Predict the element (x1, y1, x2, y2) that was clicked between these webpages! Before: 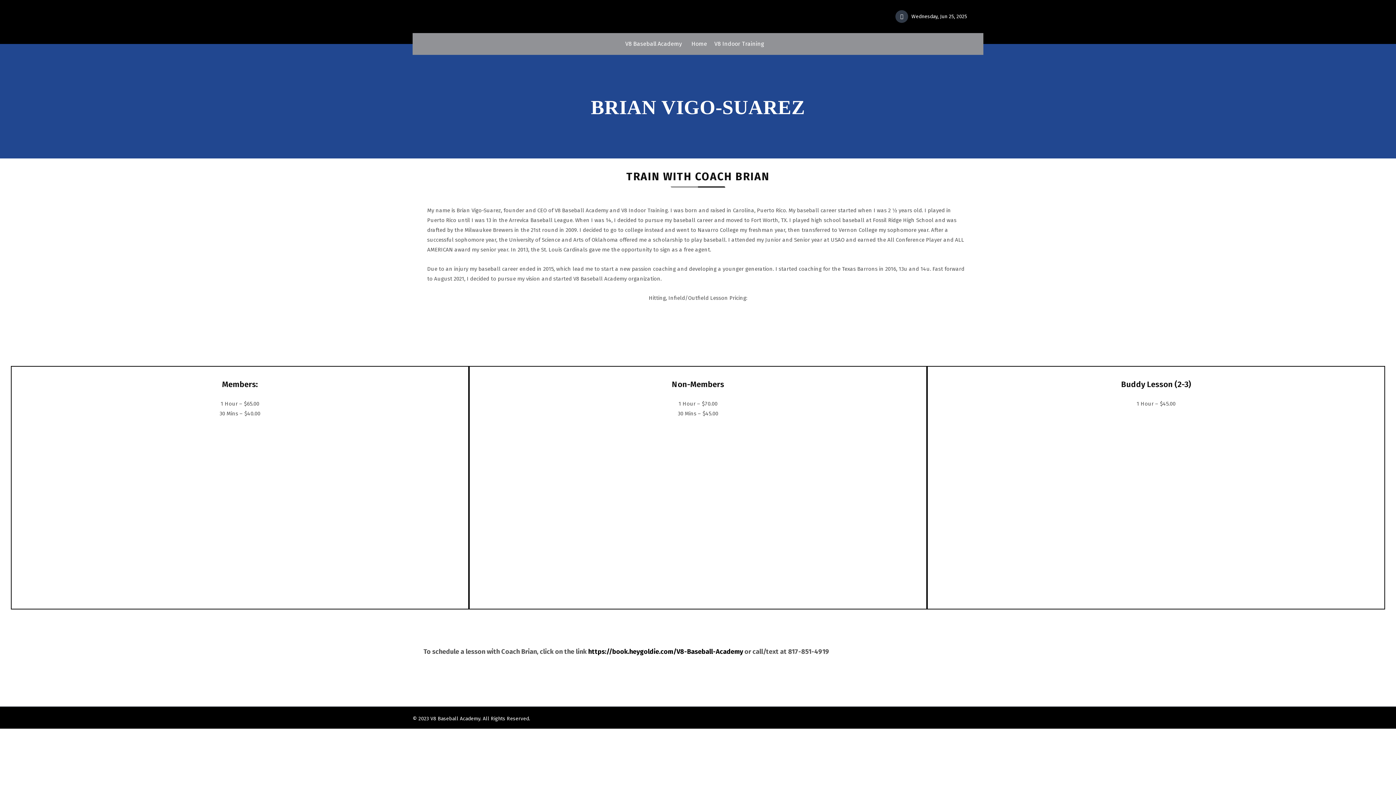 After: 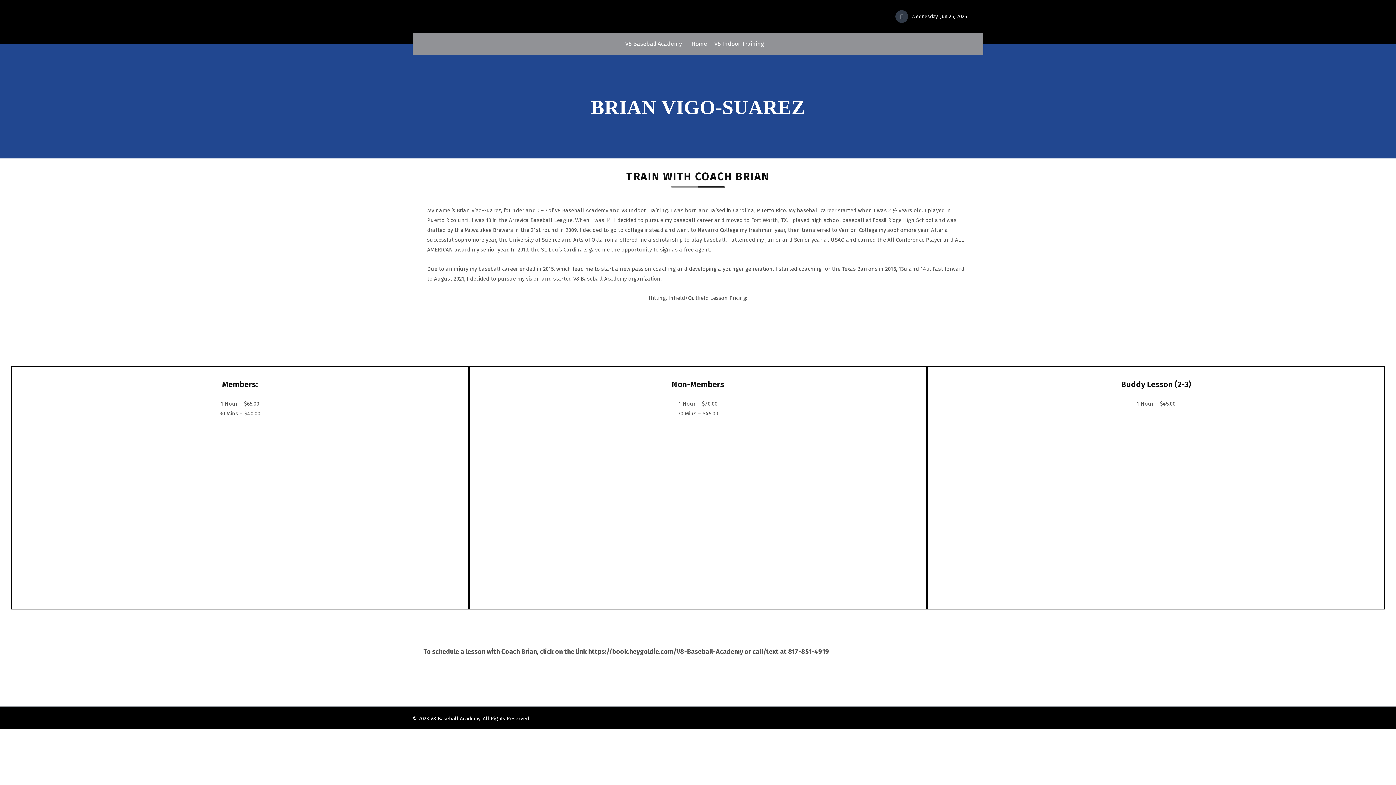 Action: label: https://book.heygoldie.com/V8-Baseball-Academy bbox: (588, 647, 743, 655)